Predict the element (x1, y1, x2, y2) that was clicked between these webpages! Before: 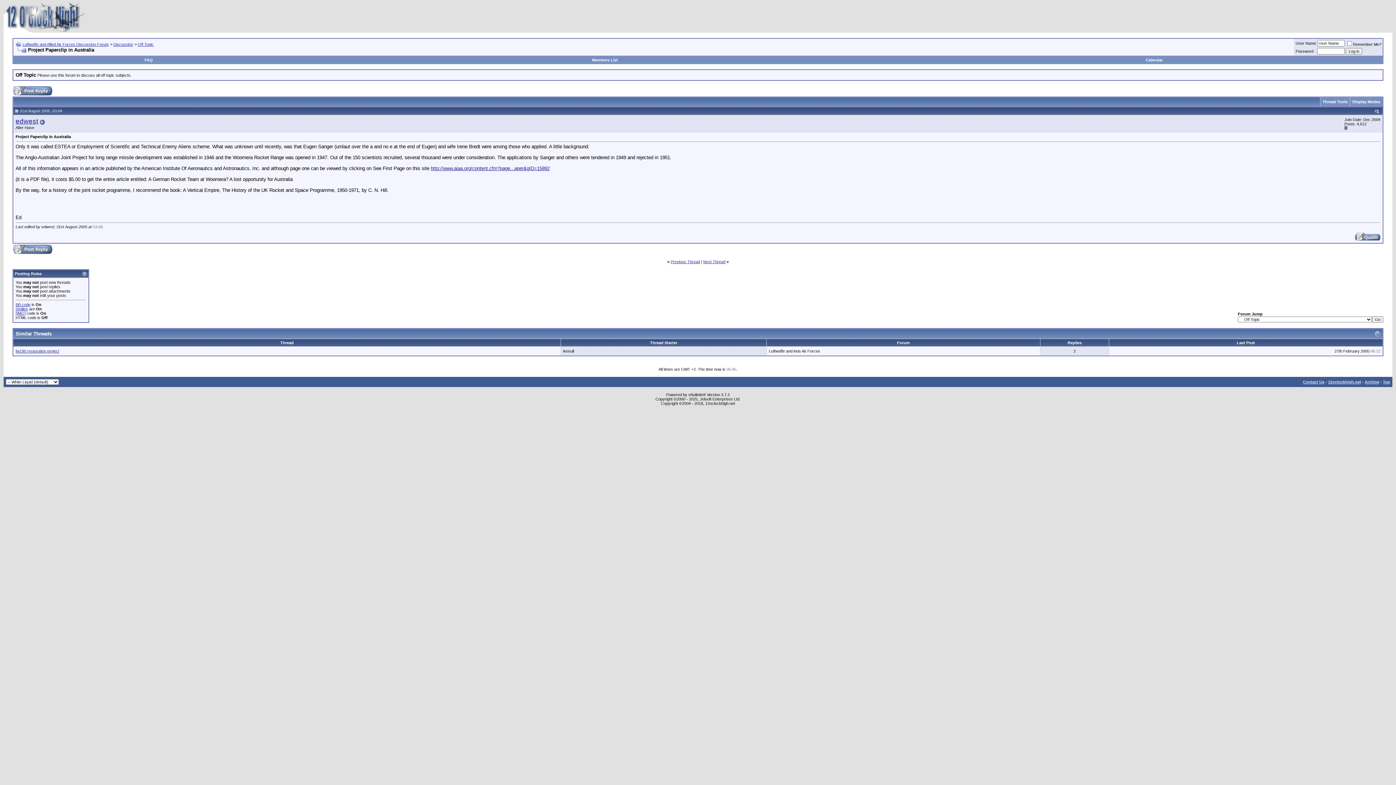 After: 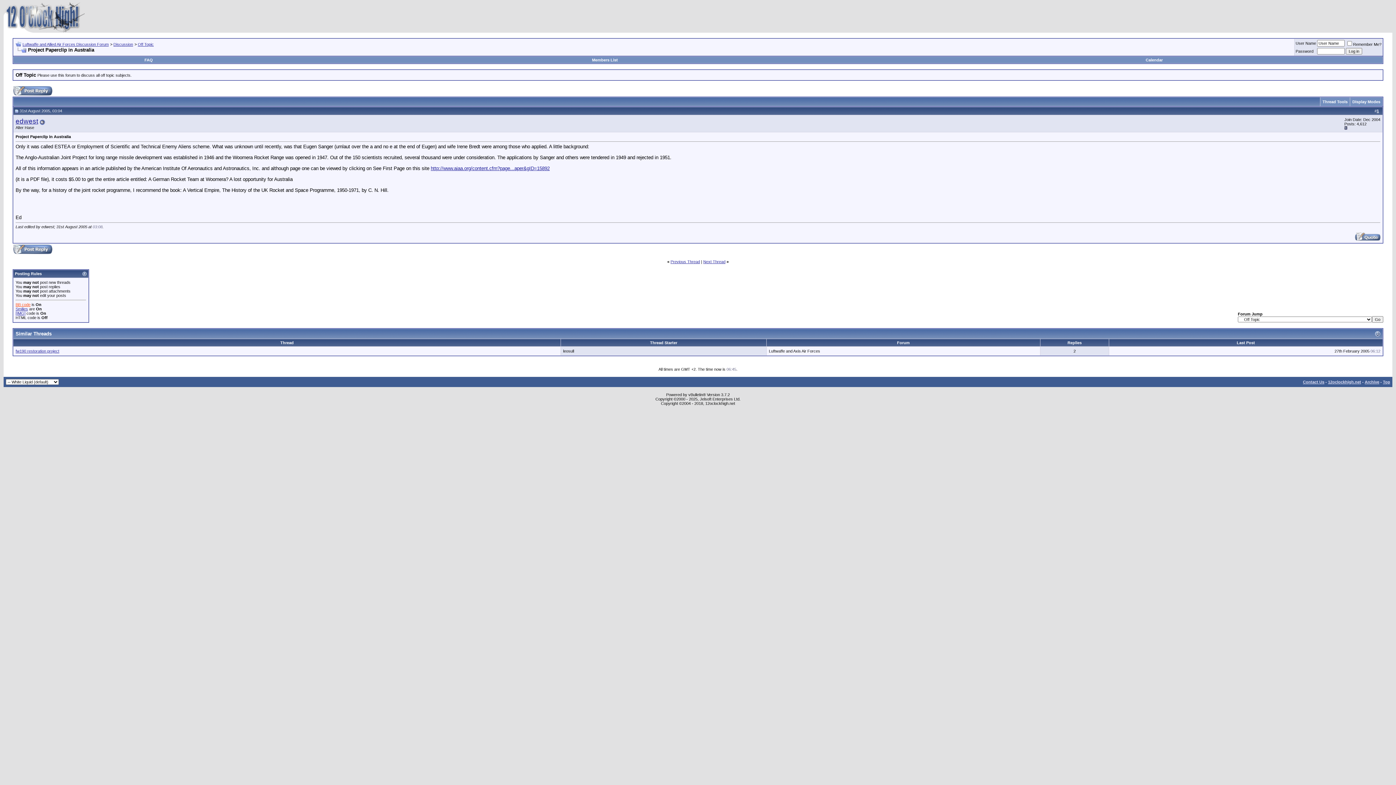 Action: label: BB code bbox: (15, 302, 30, 306)